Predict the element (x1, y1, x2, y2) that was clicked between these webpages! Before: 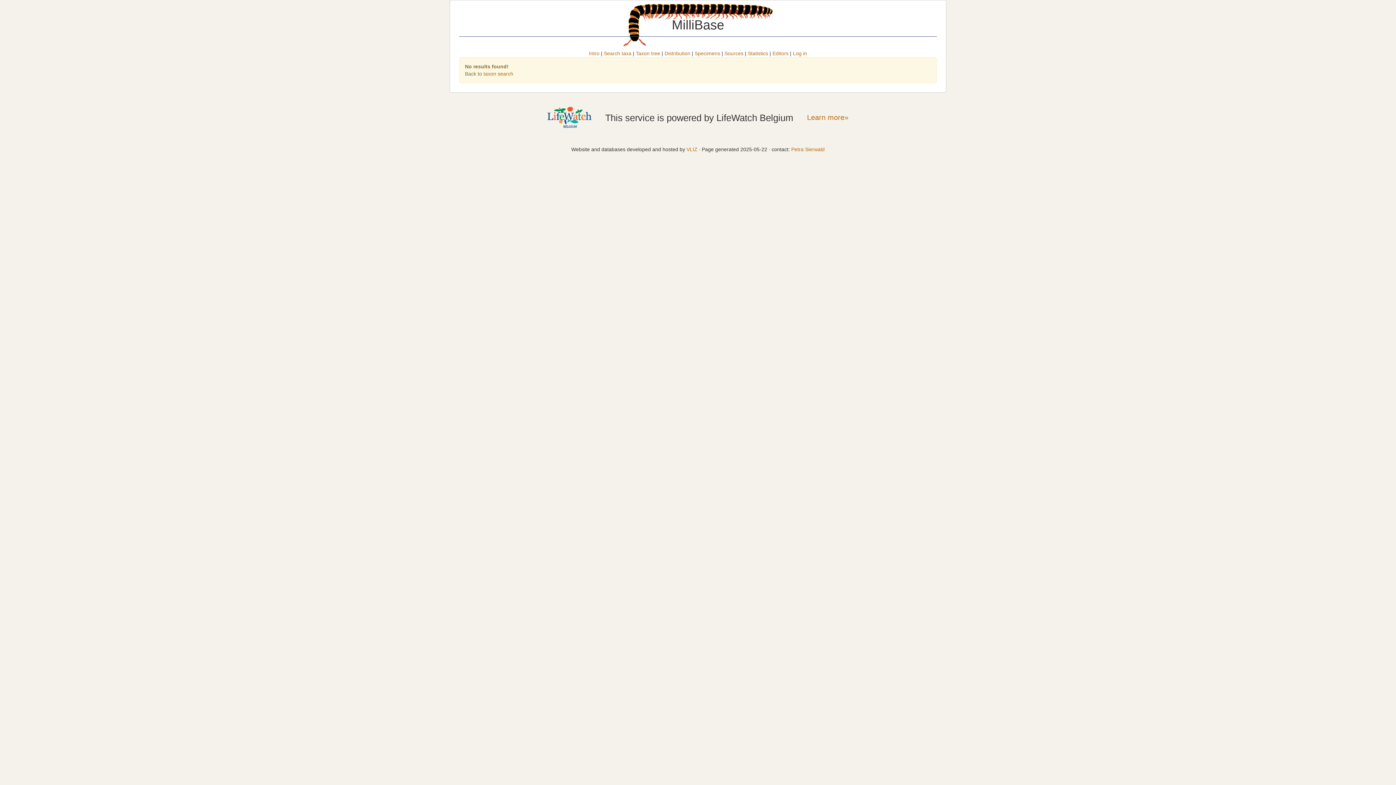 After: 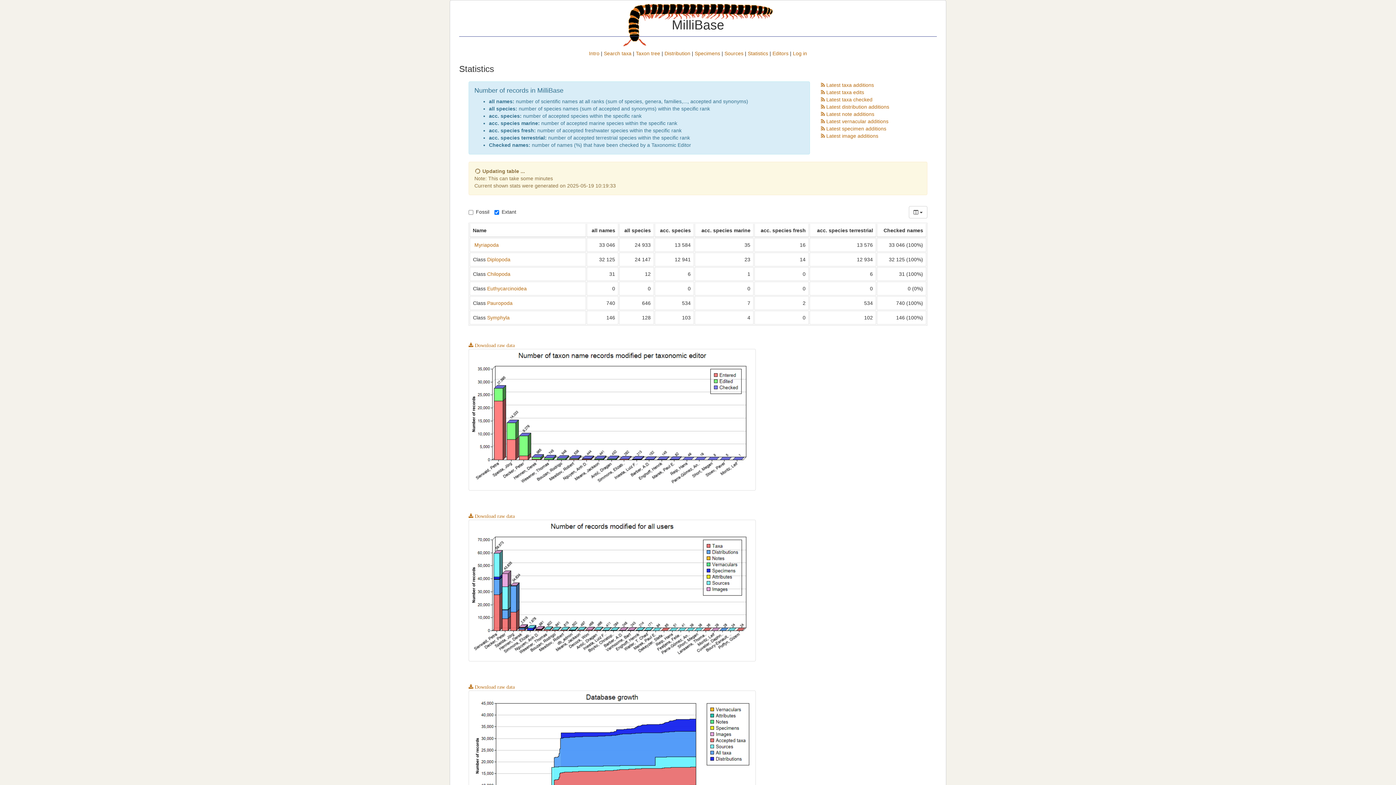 Action: label: Statistics bbox: (748, 50, 768, 56)